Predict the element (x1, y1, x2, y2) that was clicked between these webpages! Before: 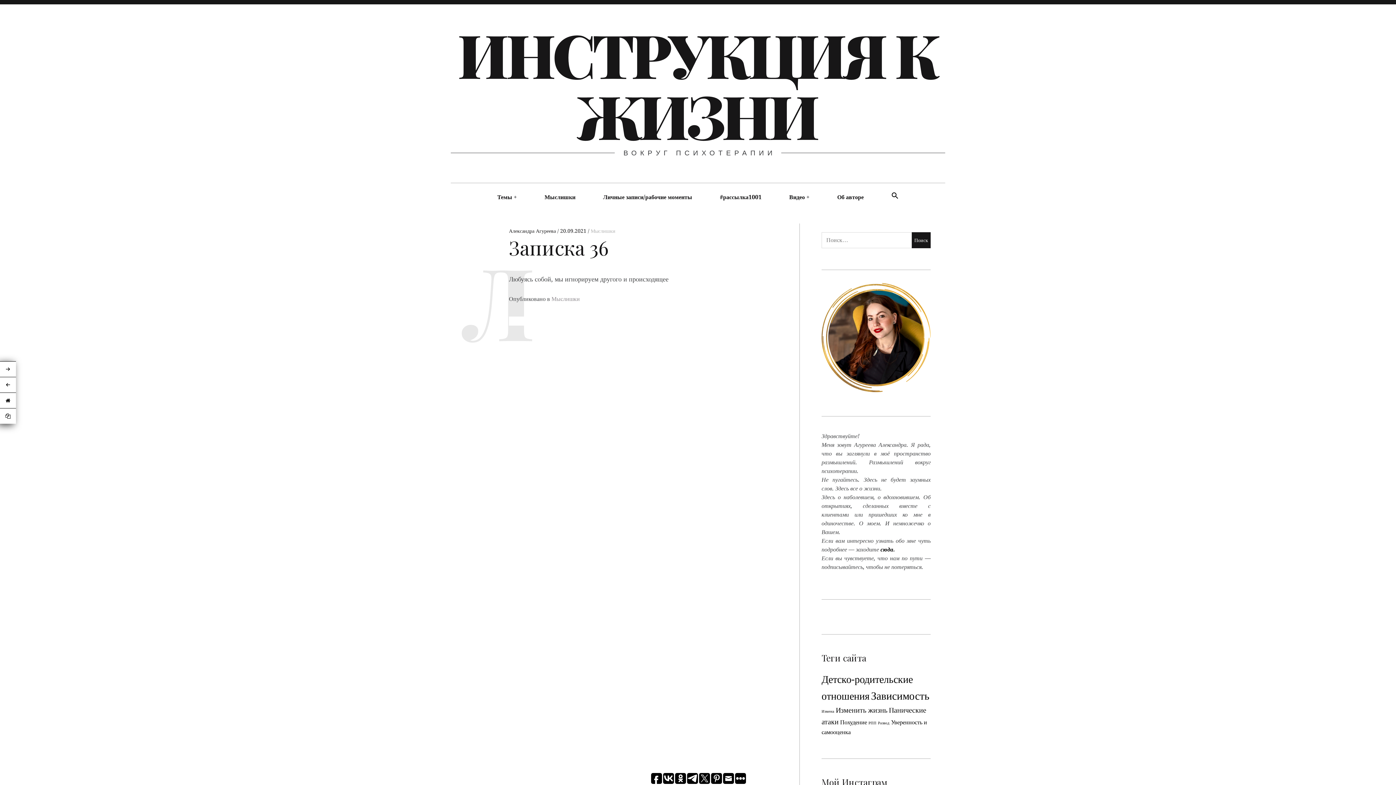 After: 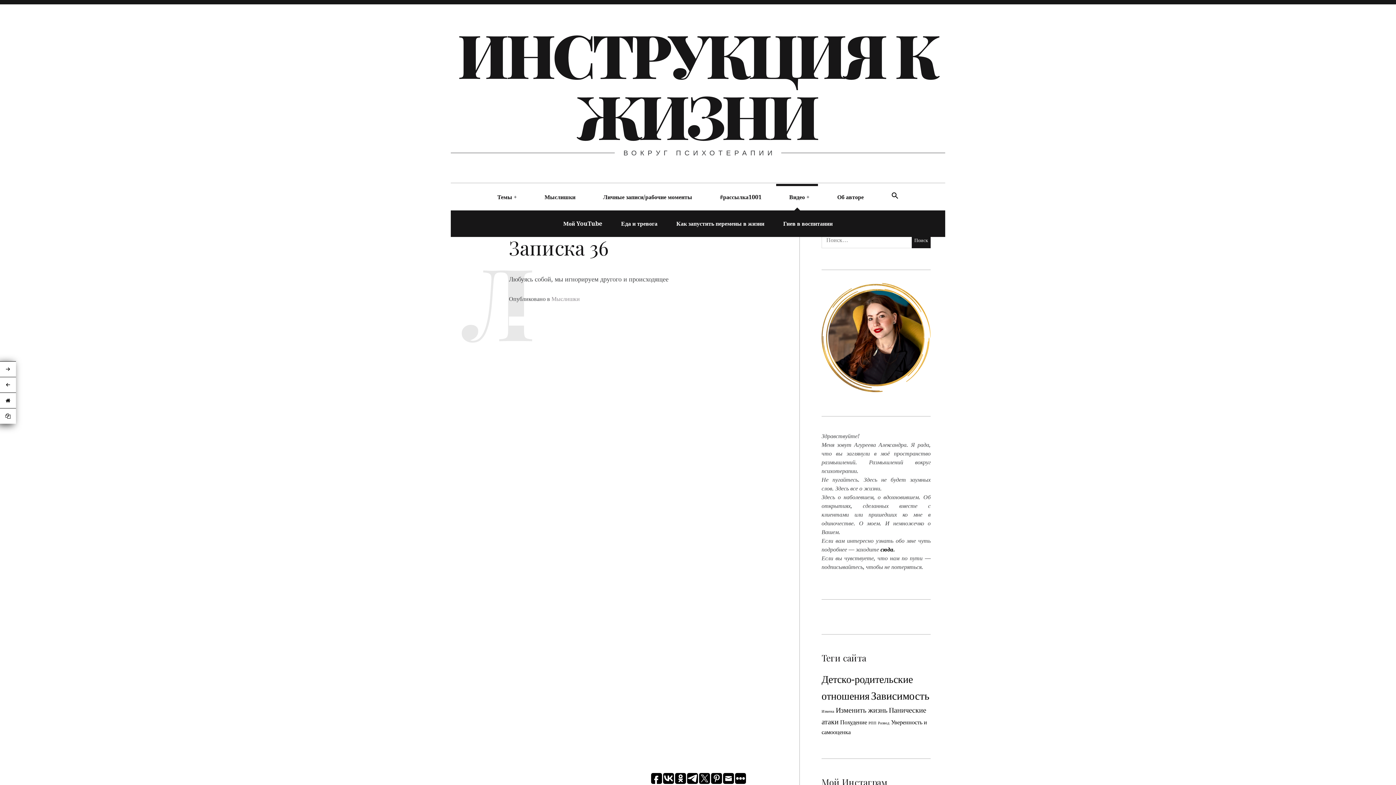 Action: label: Видео bbox: (776, 184, 818, 210)